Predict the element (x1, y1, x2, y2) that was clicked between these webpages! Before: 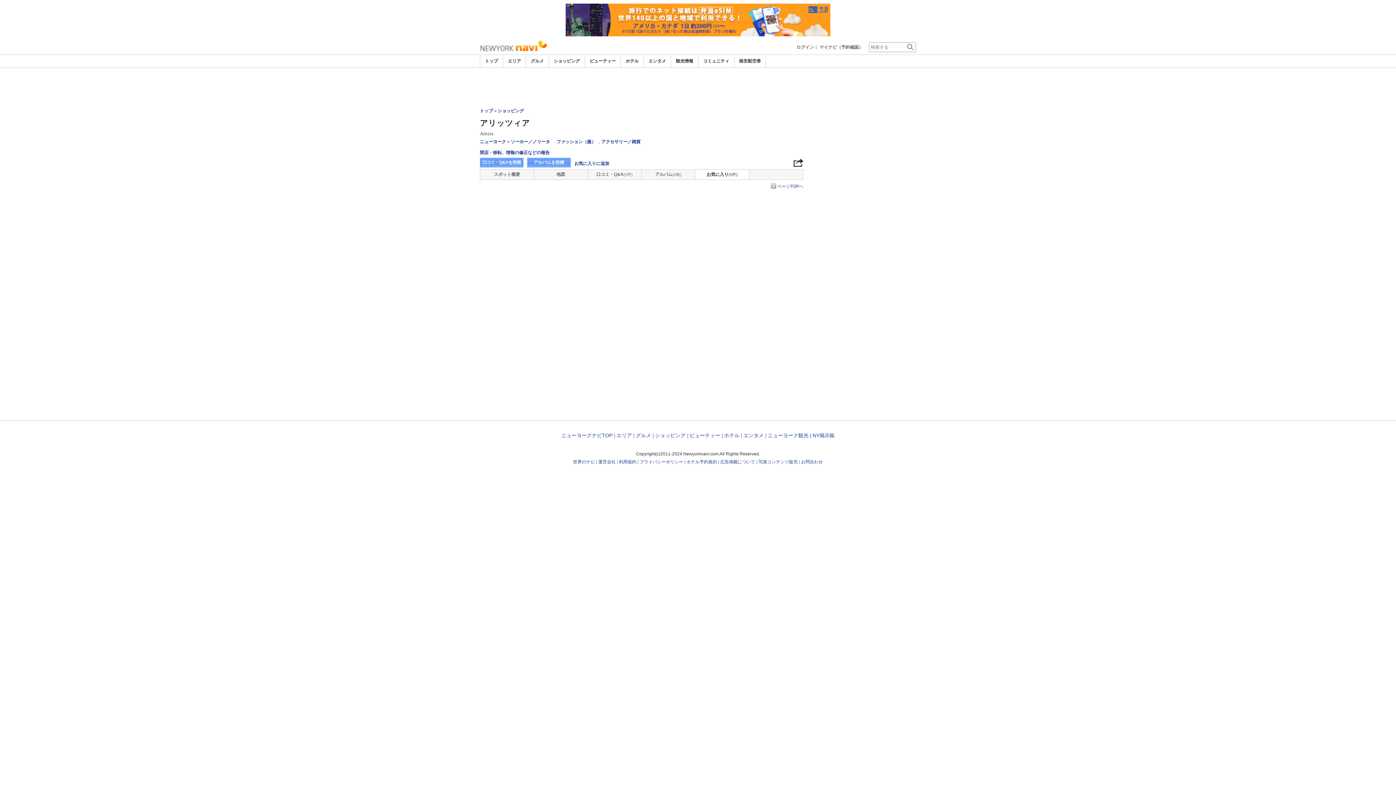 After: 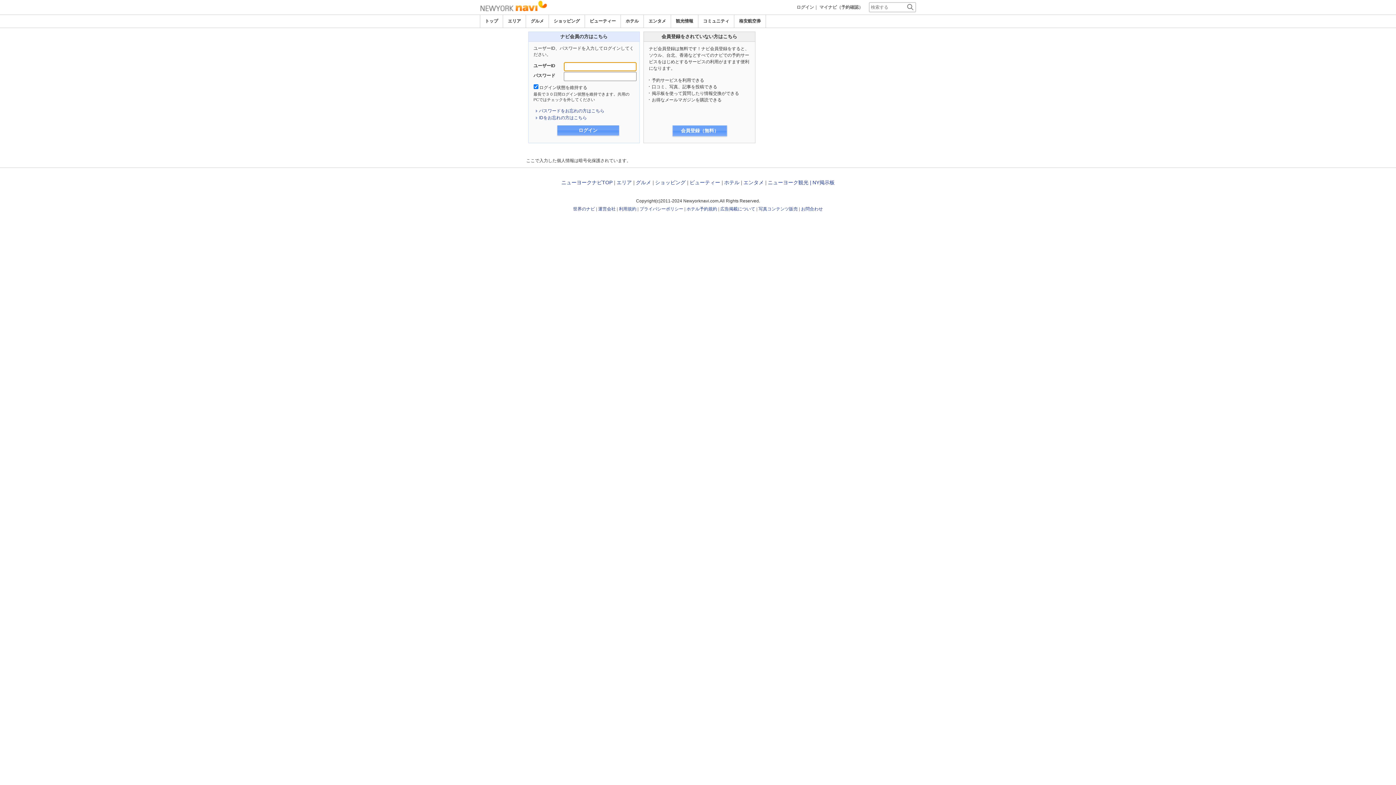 Action: bbox: (574, 161, 609, 166) label: お気に入りに追加